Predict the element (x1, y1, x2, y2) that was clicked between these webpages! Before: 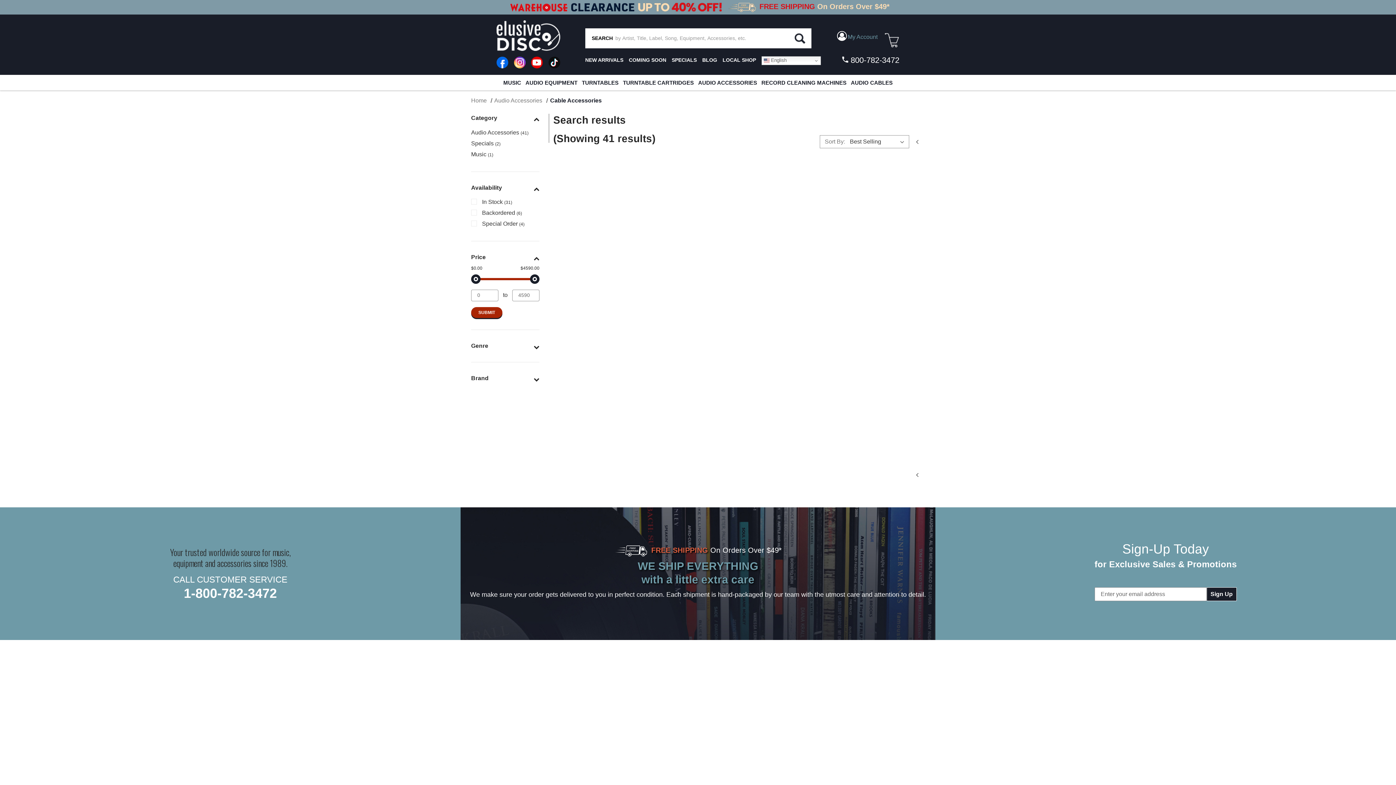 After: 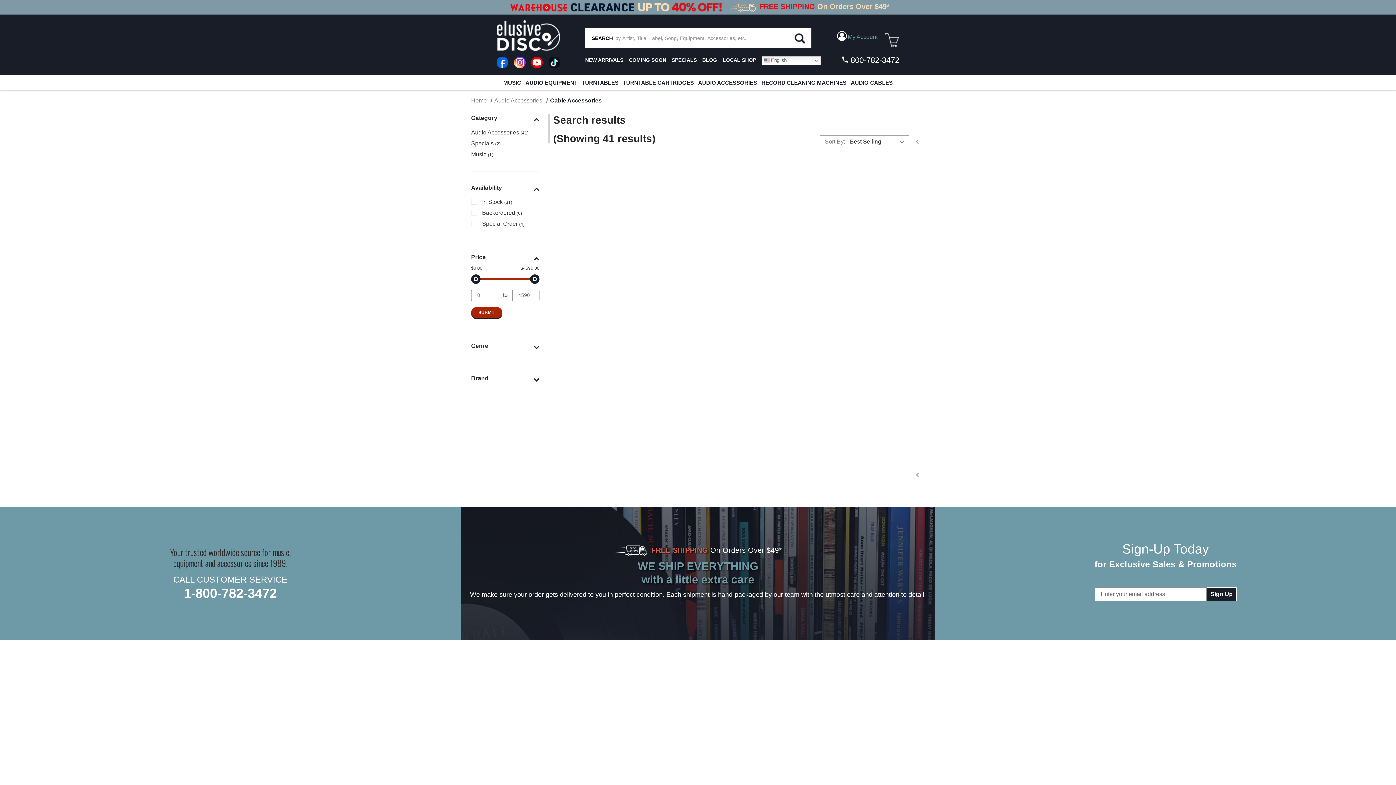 Action: bbox: (514, 56, 525, 68)